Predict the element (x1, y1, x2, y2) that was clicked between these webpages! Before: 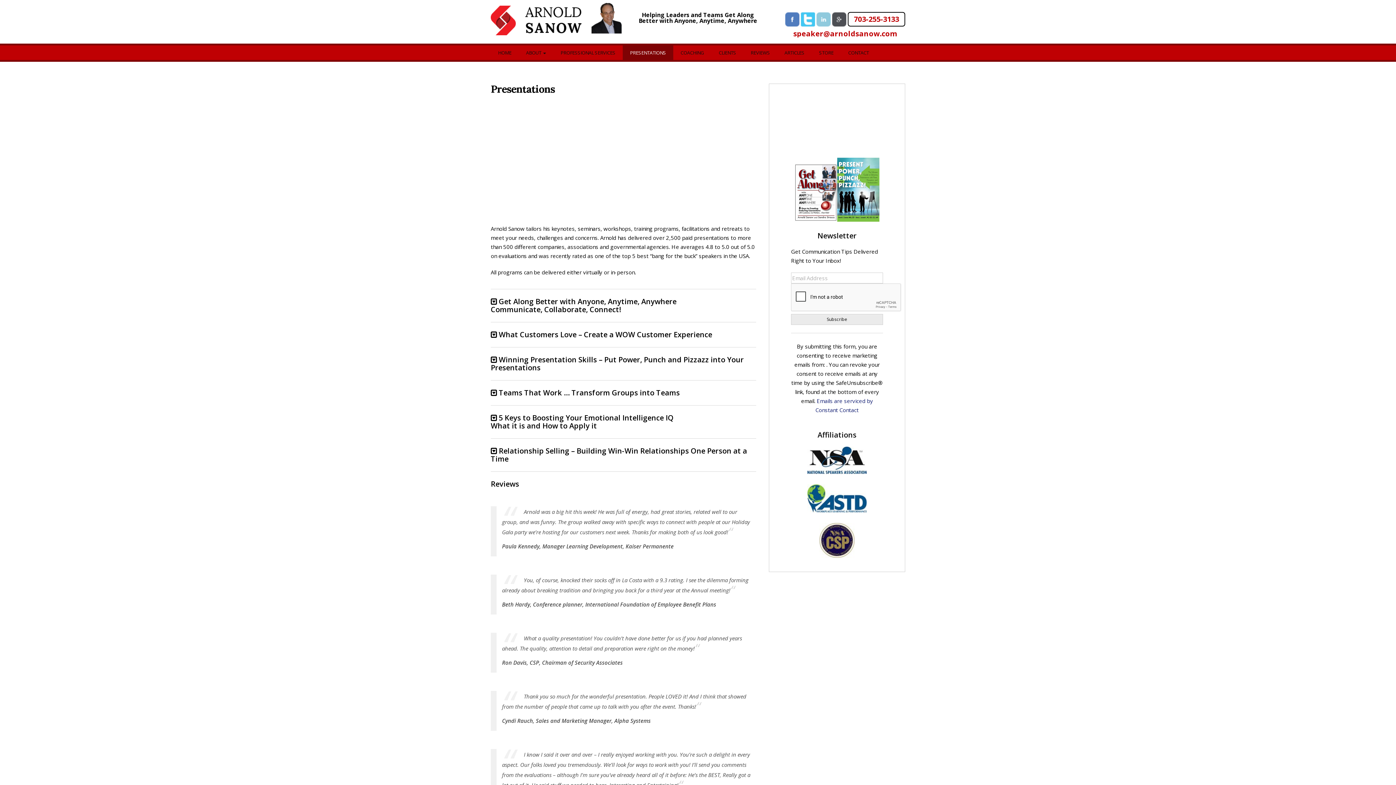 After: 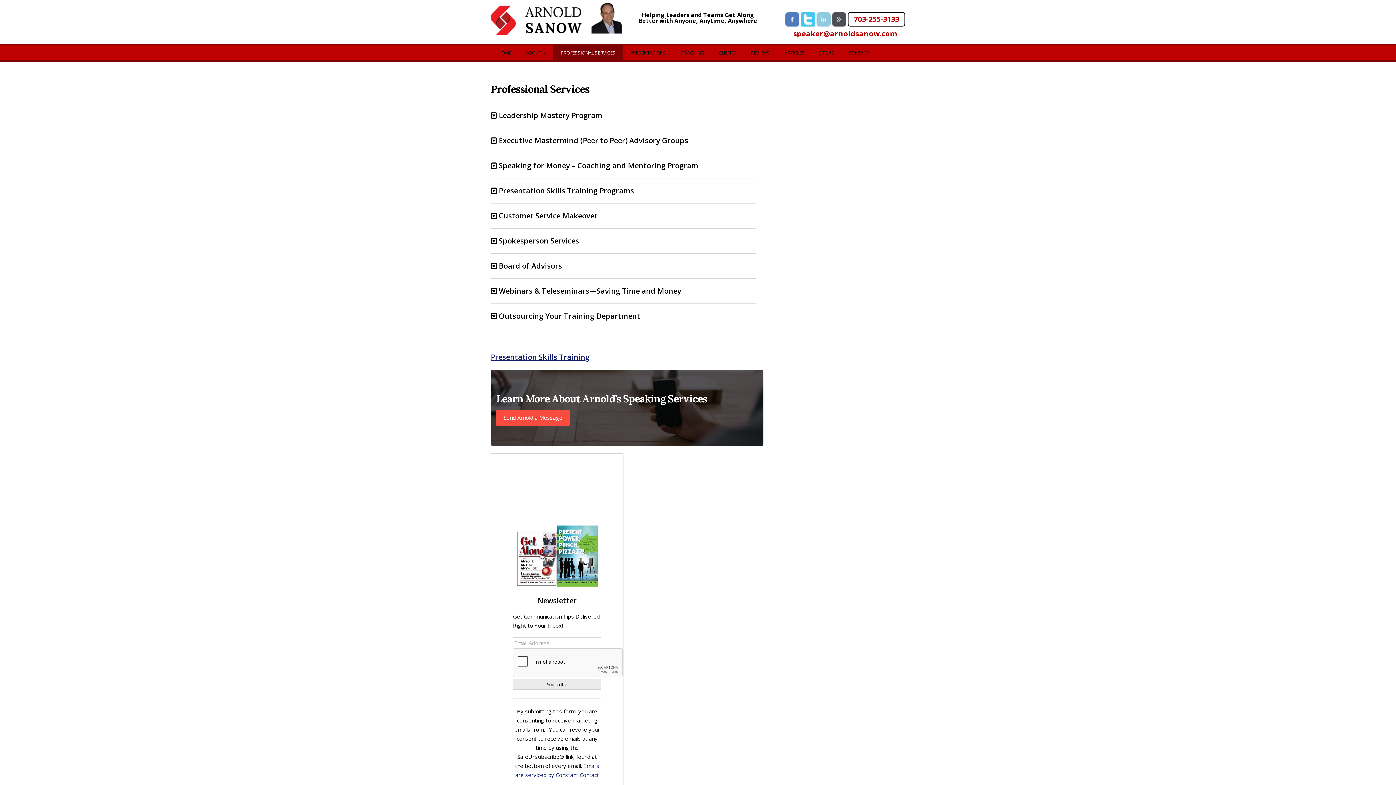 Action: label: PROFESSIONAL SERVICES bbox: (553, 45, 622, 60)